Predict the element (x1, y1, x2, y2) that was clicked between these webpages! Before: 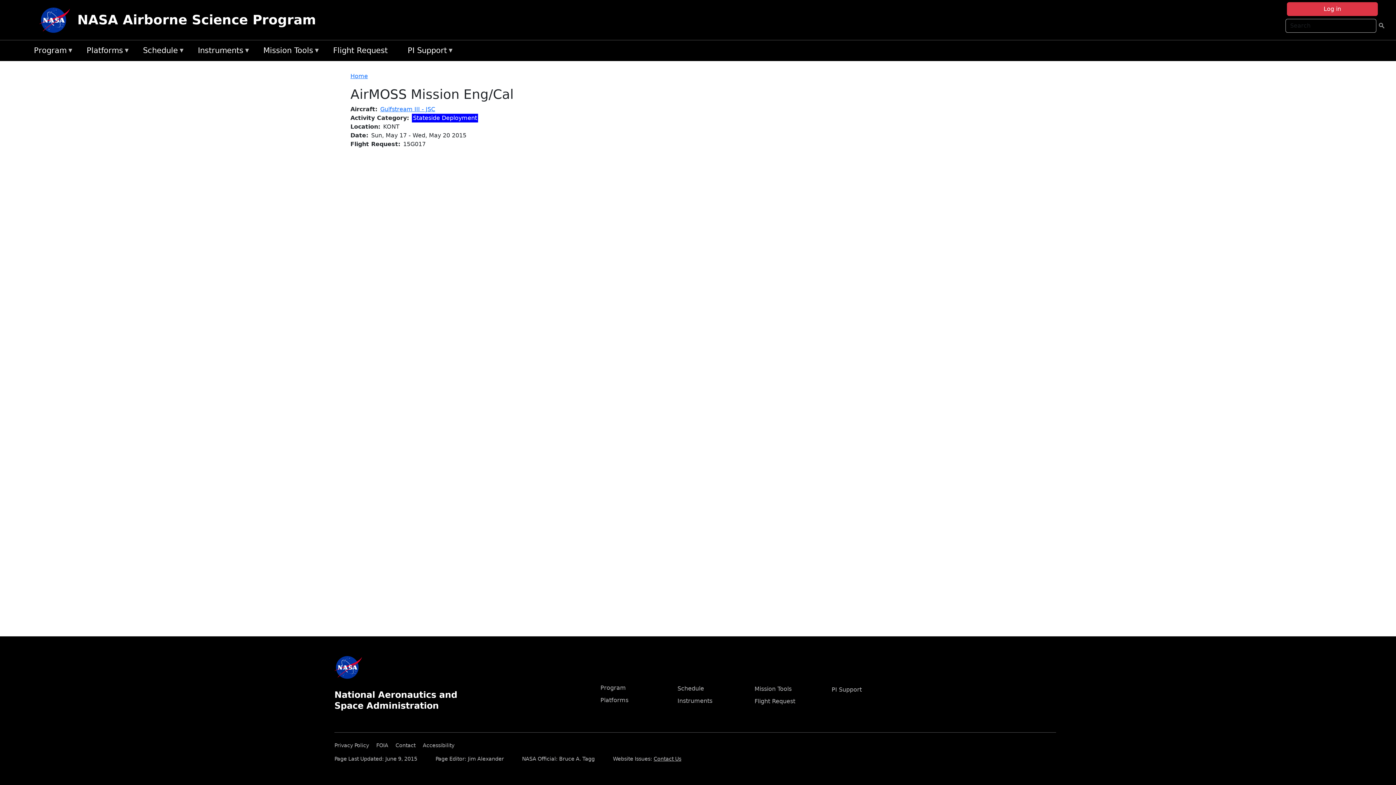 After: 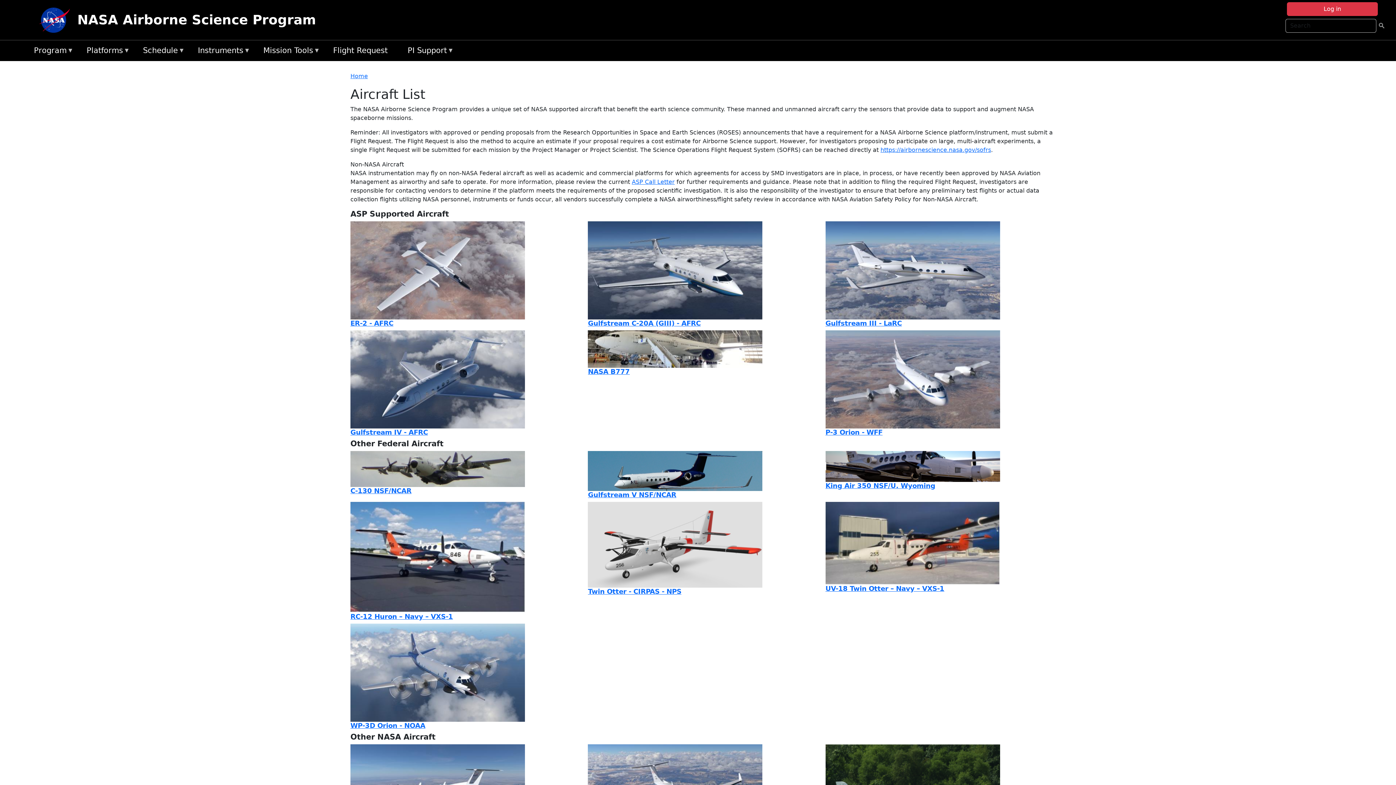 Action: bbox: (83, 43, 139, 58) label: Platforms
»